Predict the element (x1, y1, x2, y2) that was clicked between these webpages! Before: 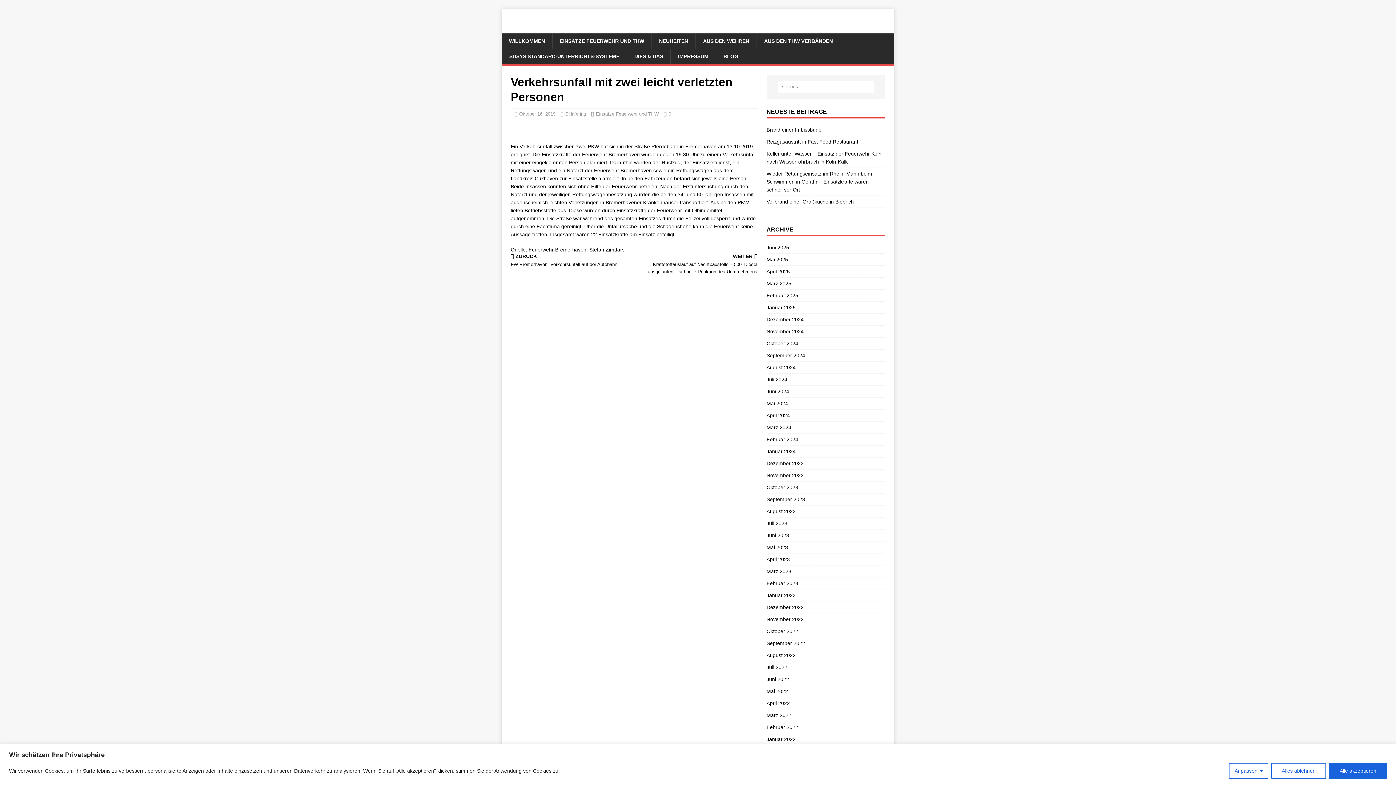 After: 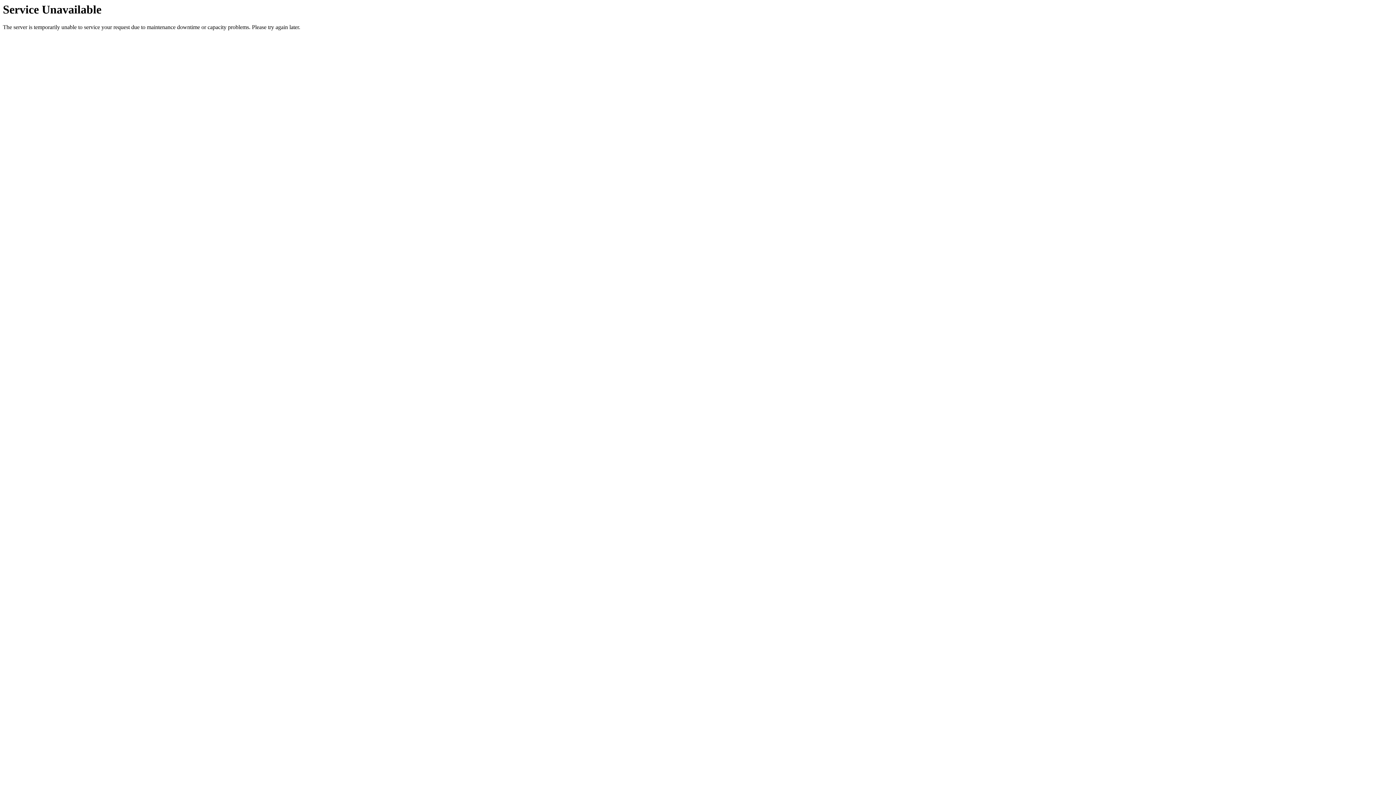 Action: label: Juni 2025 bbox: (766, 243, 885, 253)